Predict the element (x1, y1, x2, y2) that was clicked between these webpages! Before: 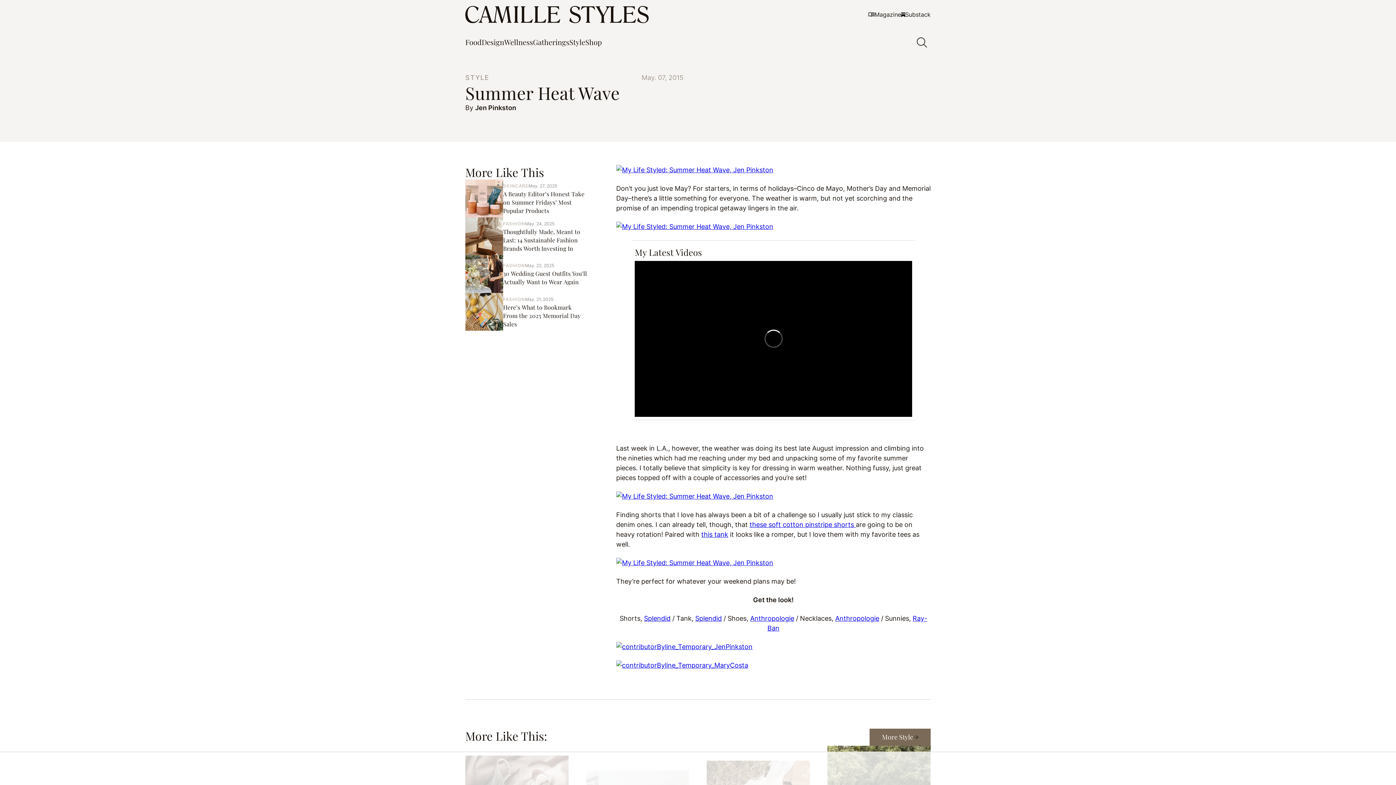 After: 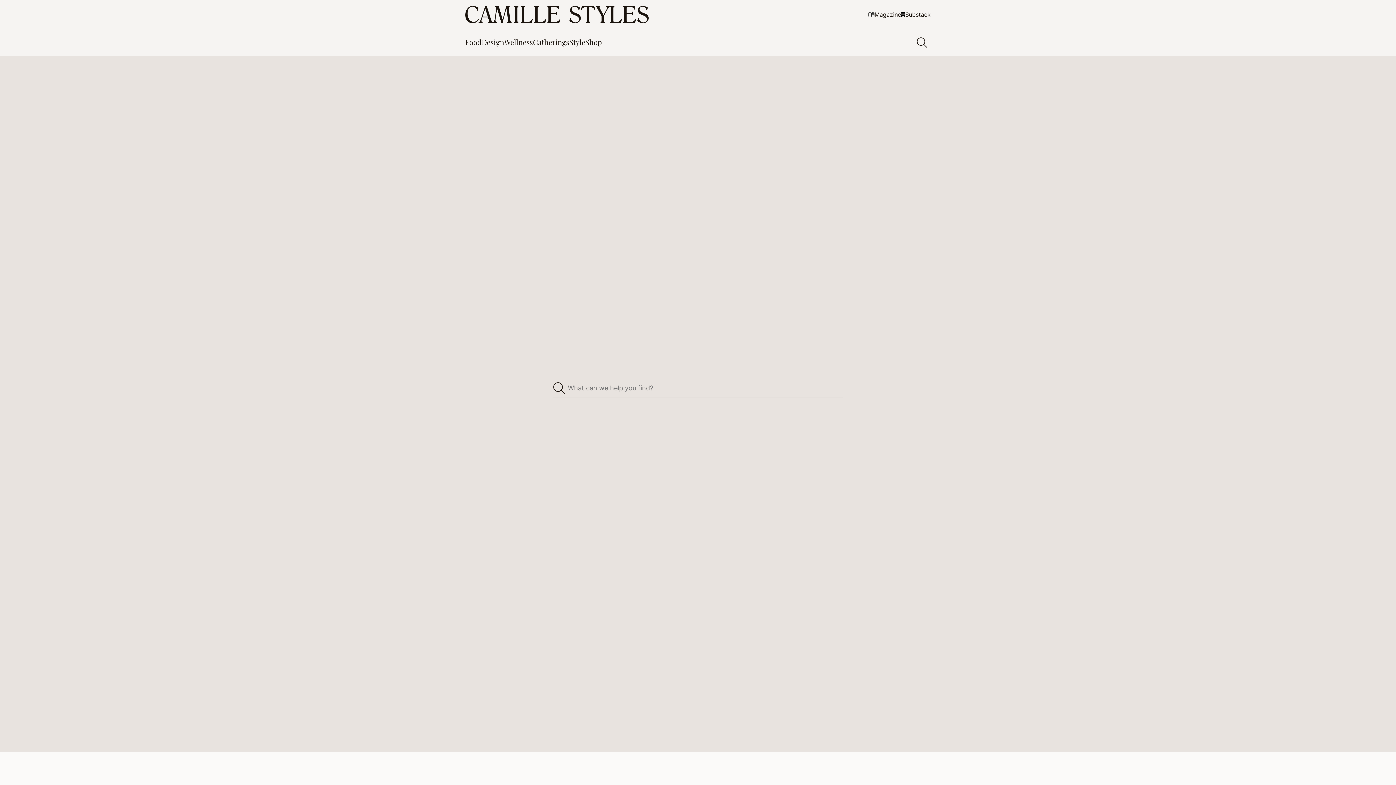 Action: label: Open Search bbox: (913, 33, 930, 51)